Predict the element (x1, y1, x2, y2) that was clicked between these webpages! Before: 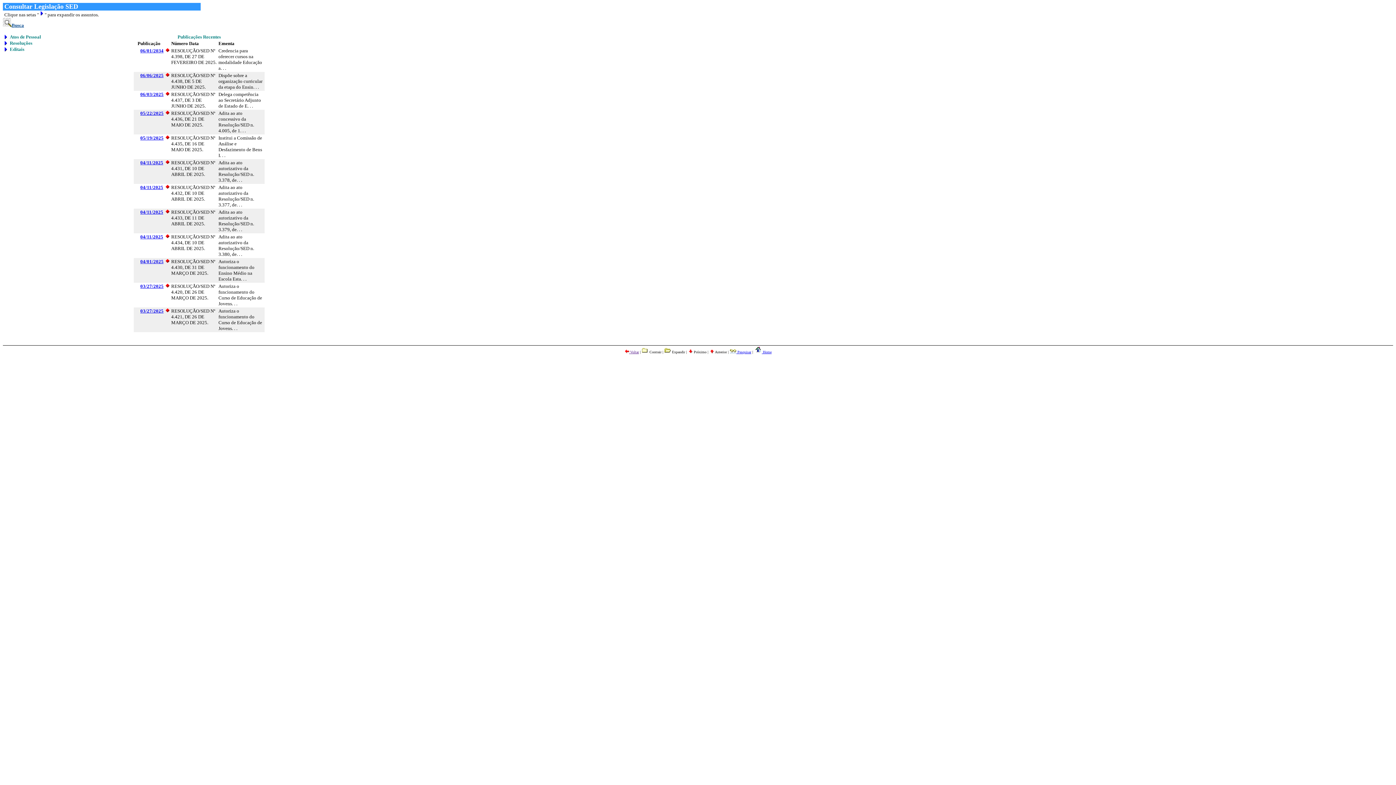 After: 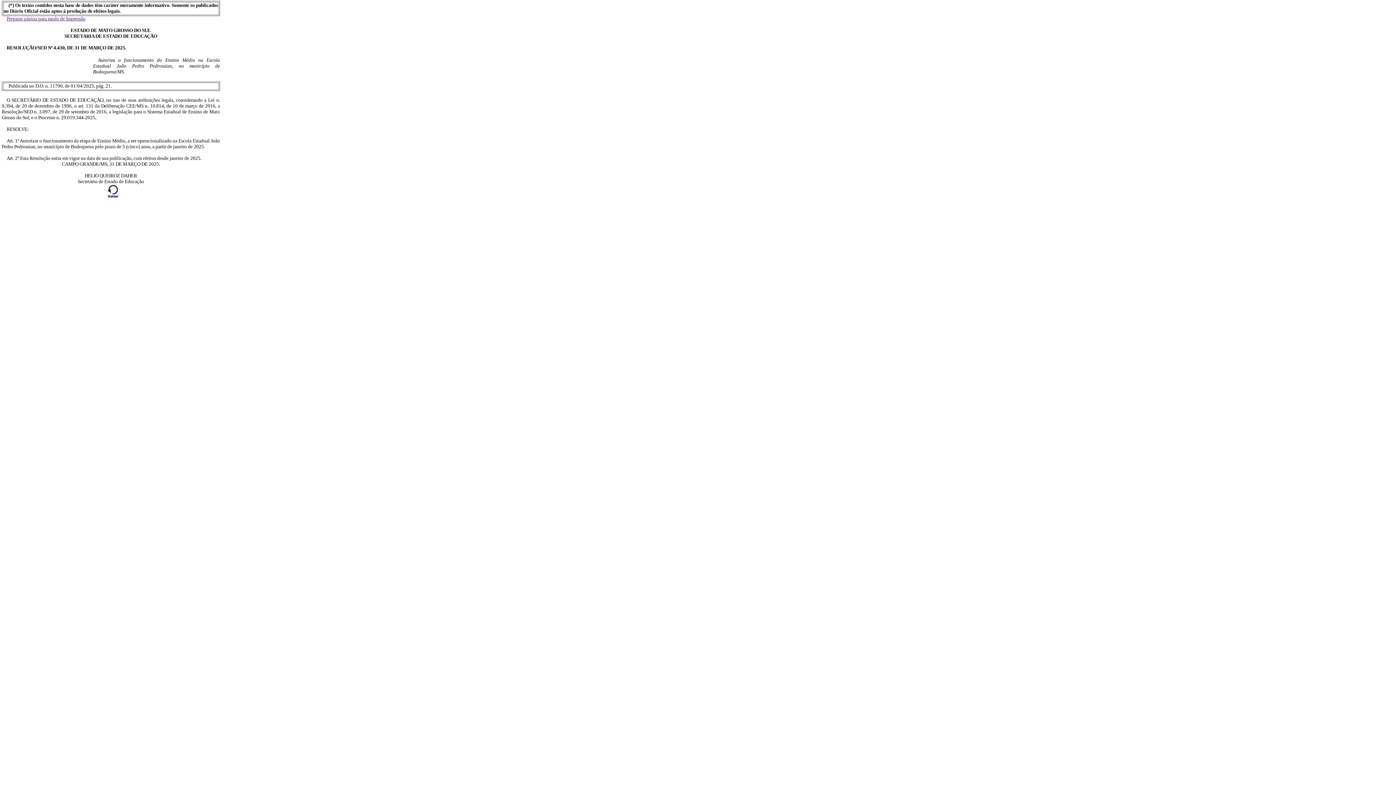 Action: bbox: (140, 258, 163, 264) label: 04/01/2025